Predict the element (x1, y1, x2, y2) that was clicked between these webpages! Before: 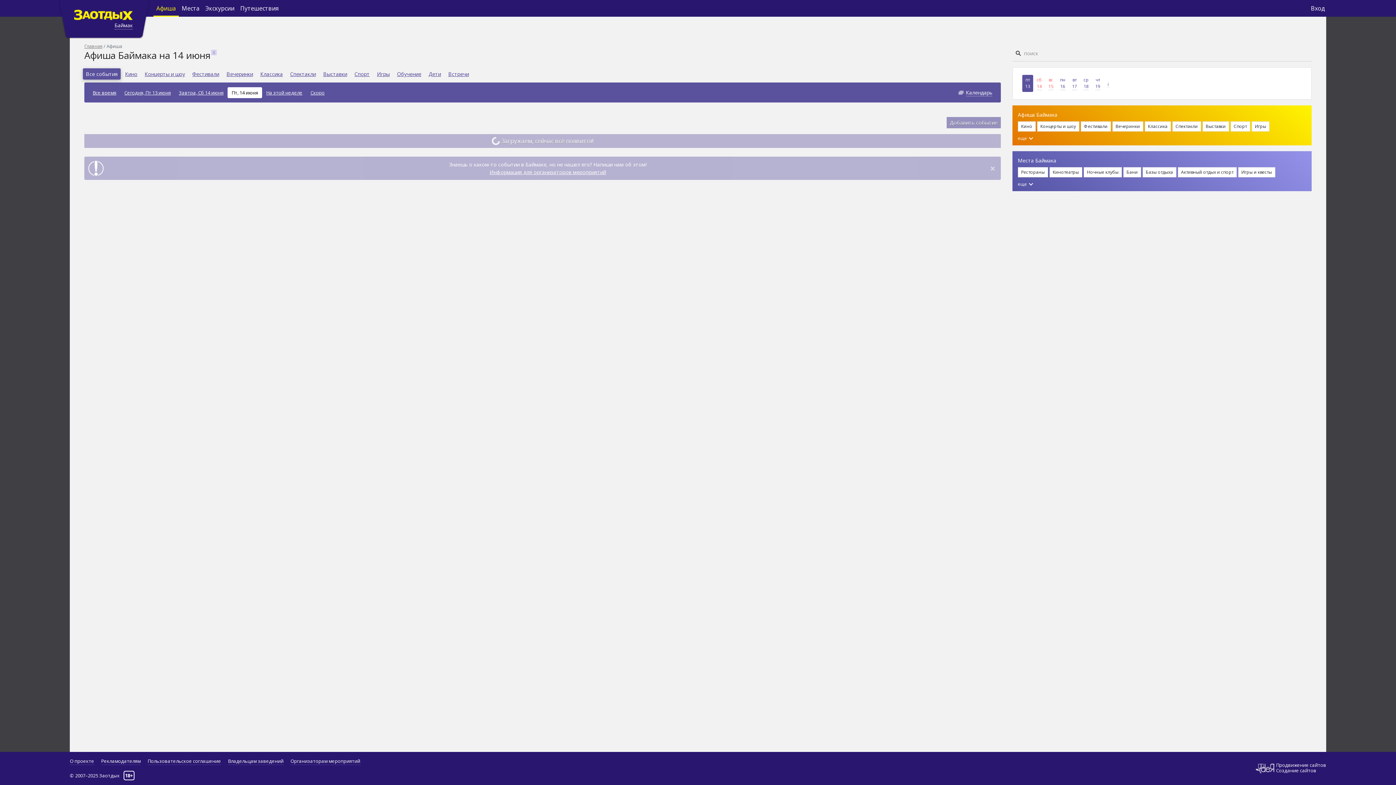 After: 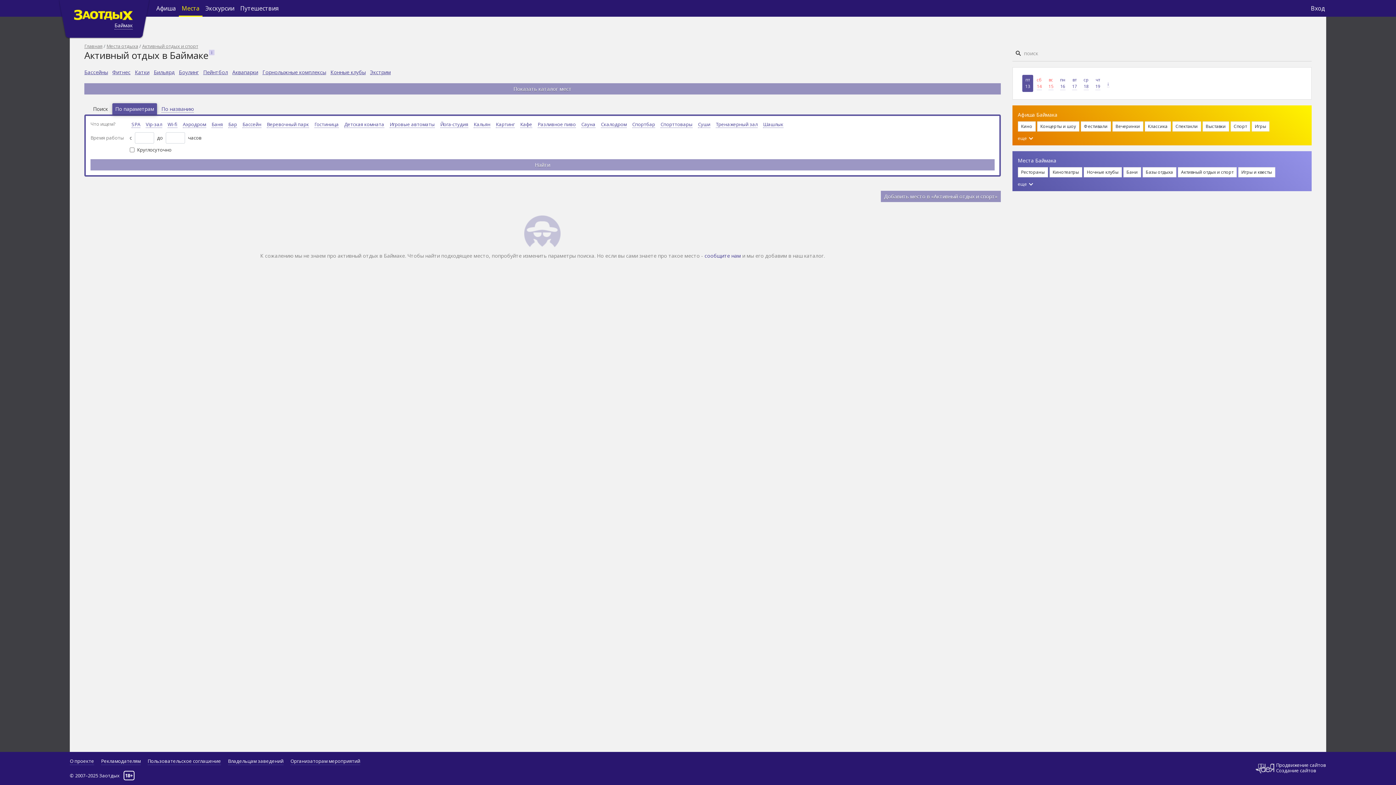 Action: bbox: (1178, 167, 1236, 177) label: Активный отдых и спорт